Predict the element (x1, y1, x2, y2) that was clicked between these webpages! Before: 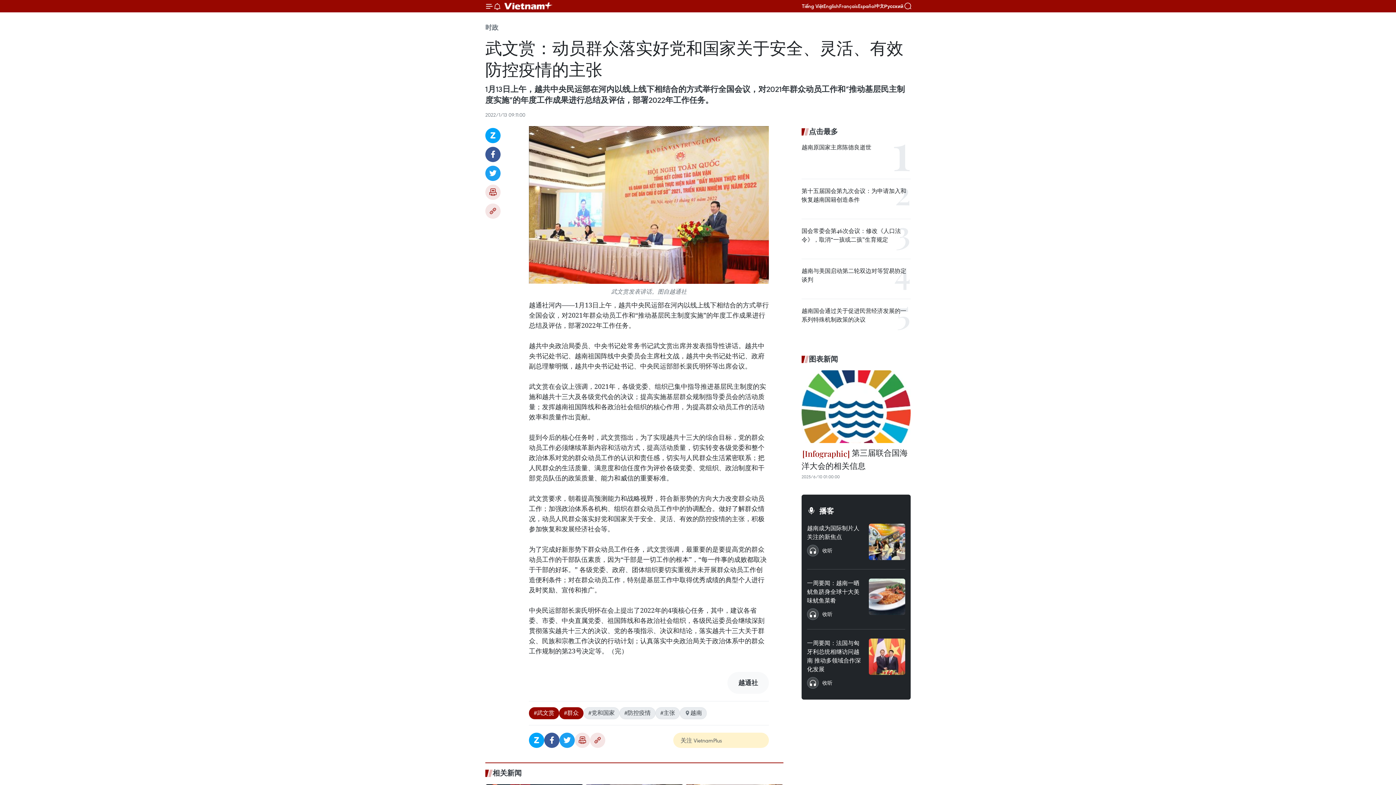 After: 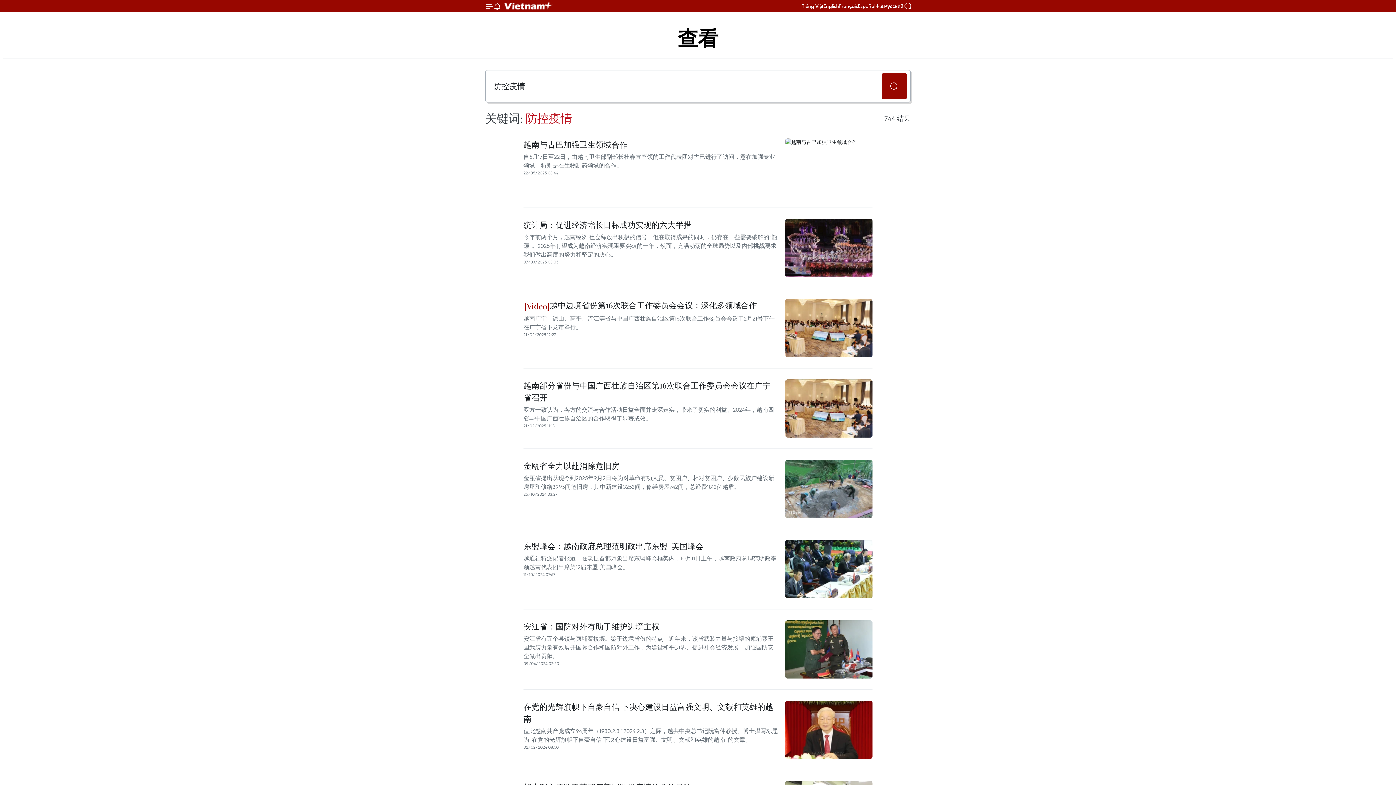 Action: label: #防控疫情 bbox: (619, 707, 655, 719)